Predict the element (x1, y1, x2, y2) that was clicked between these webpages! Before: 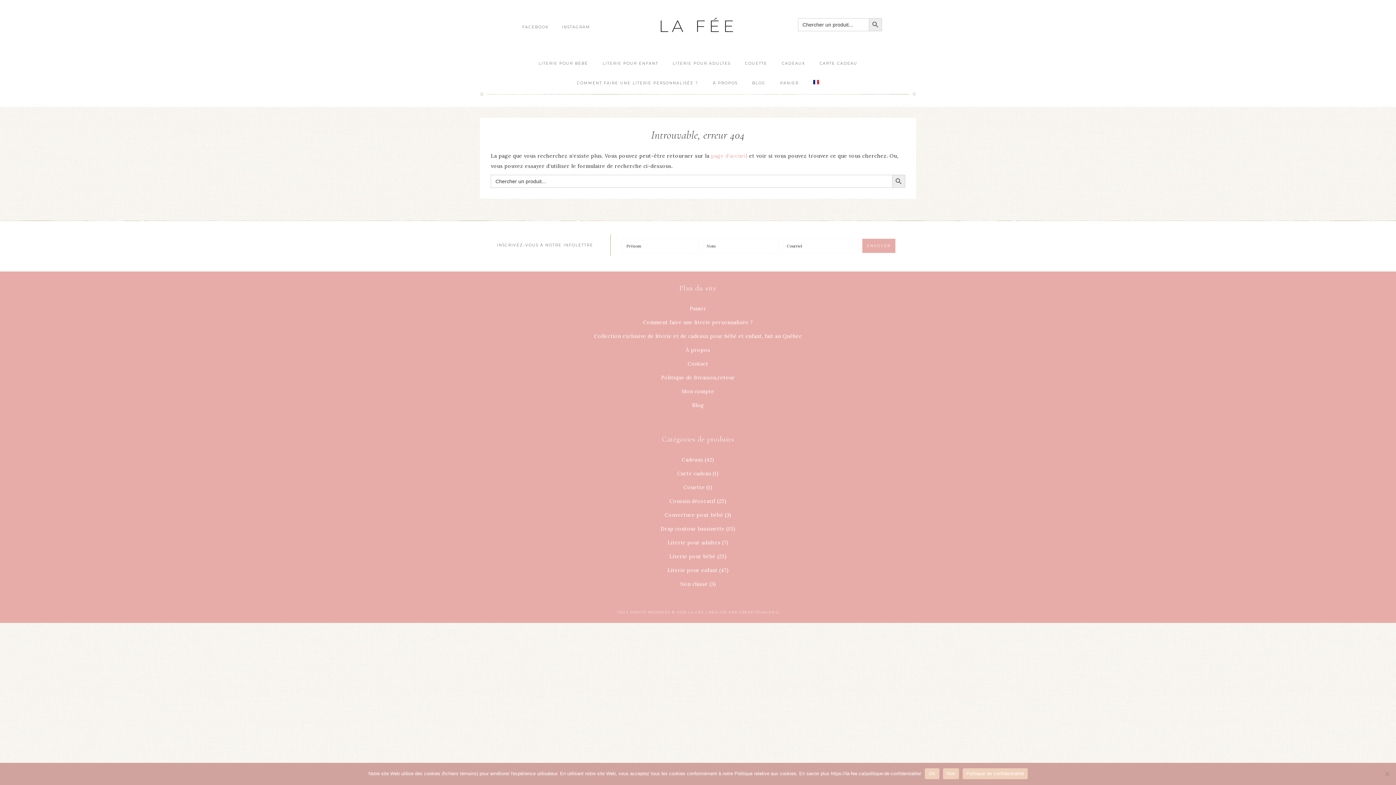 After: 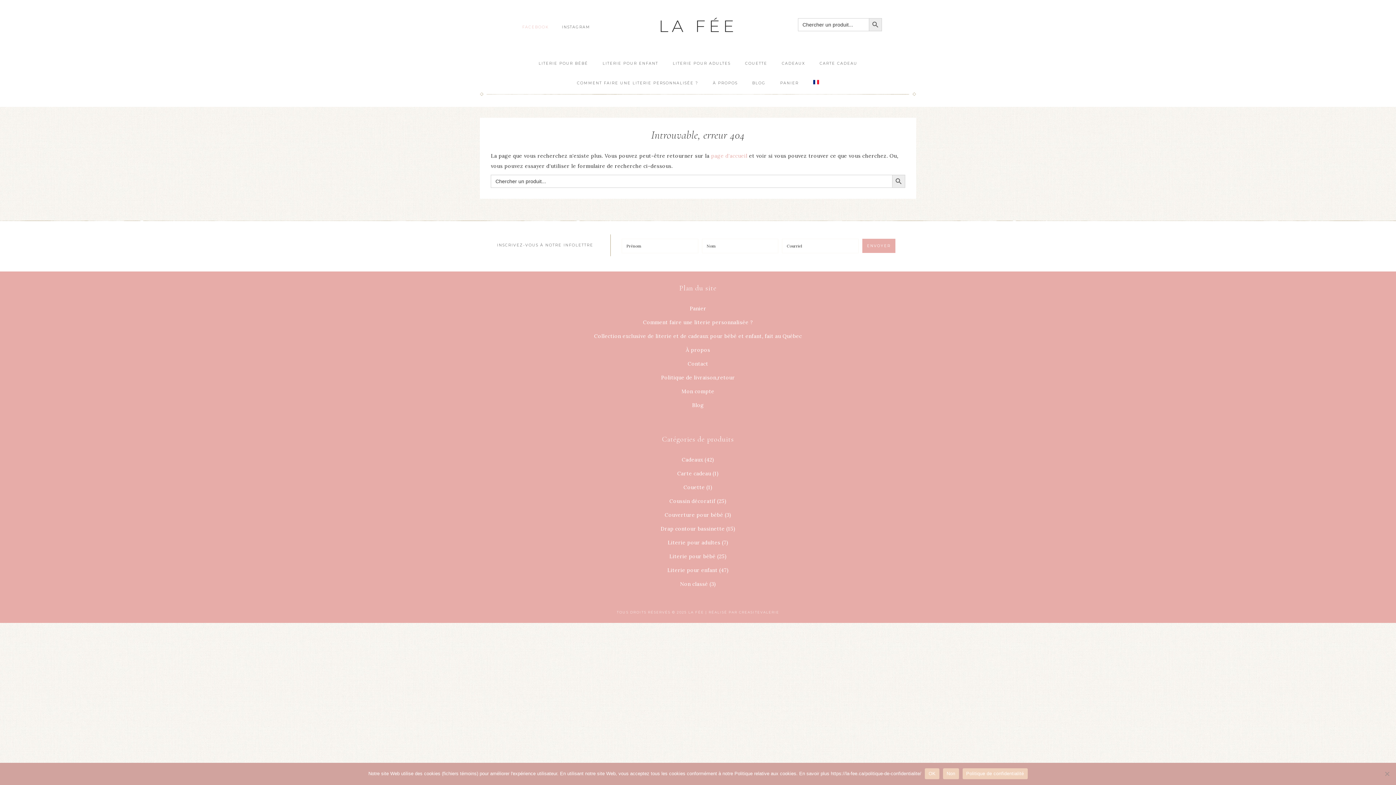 Action: label: FACEBOOK bbox: (515, 18, 555, 36)